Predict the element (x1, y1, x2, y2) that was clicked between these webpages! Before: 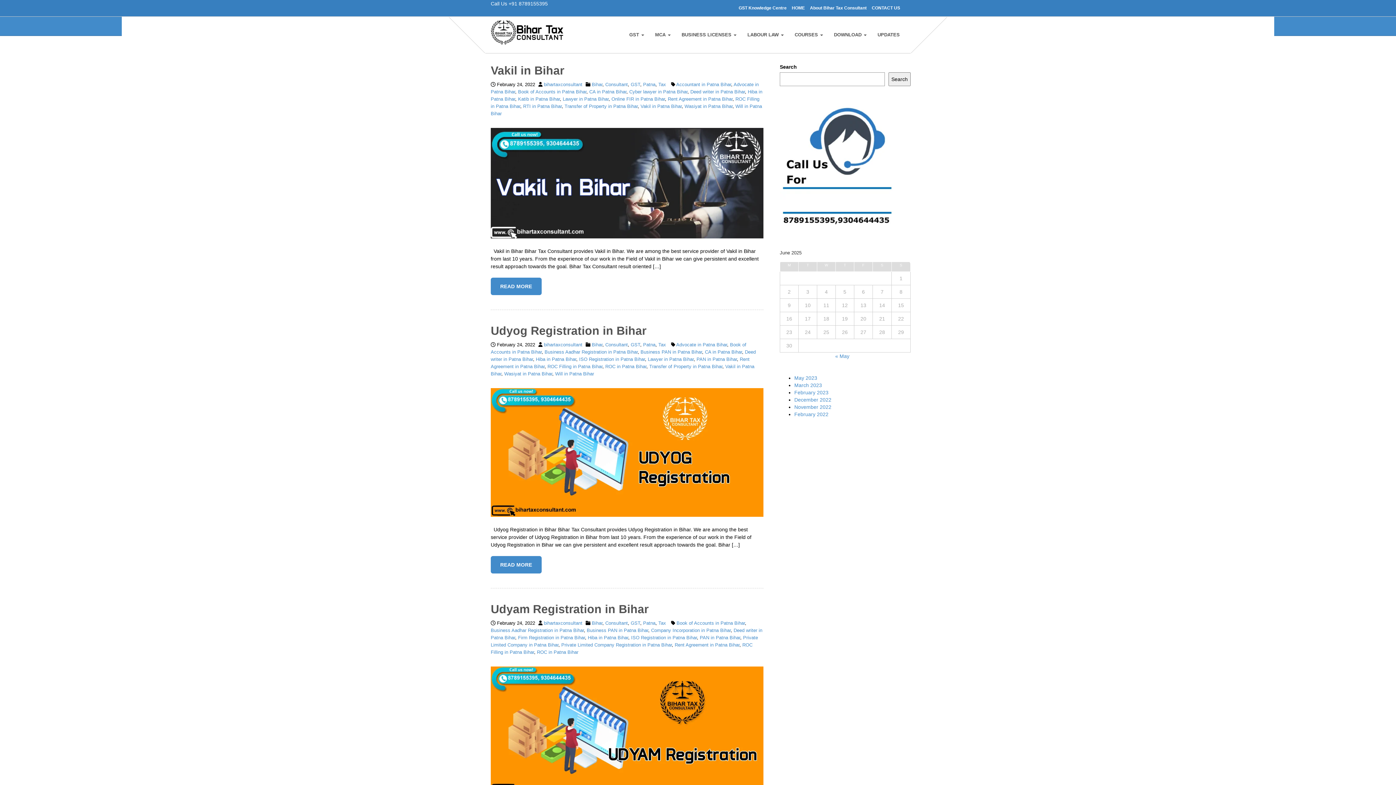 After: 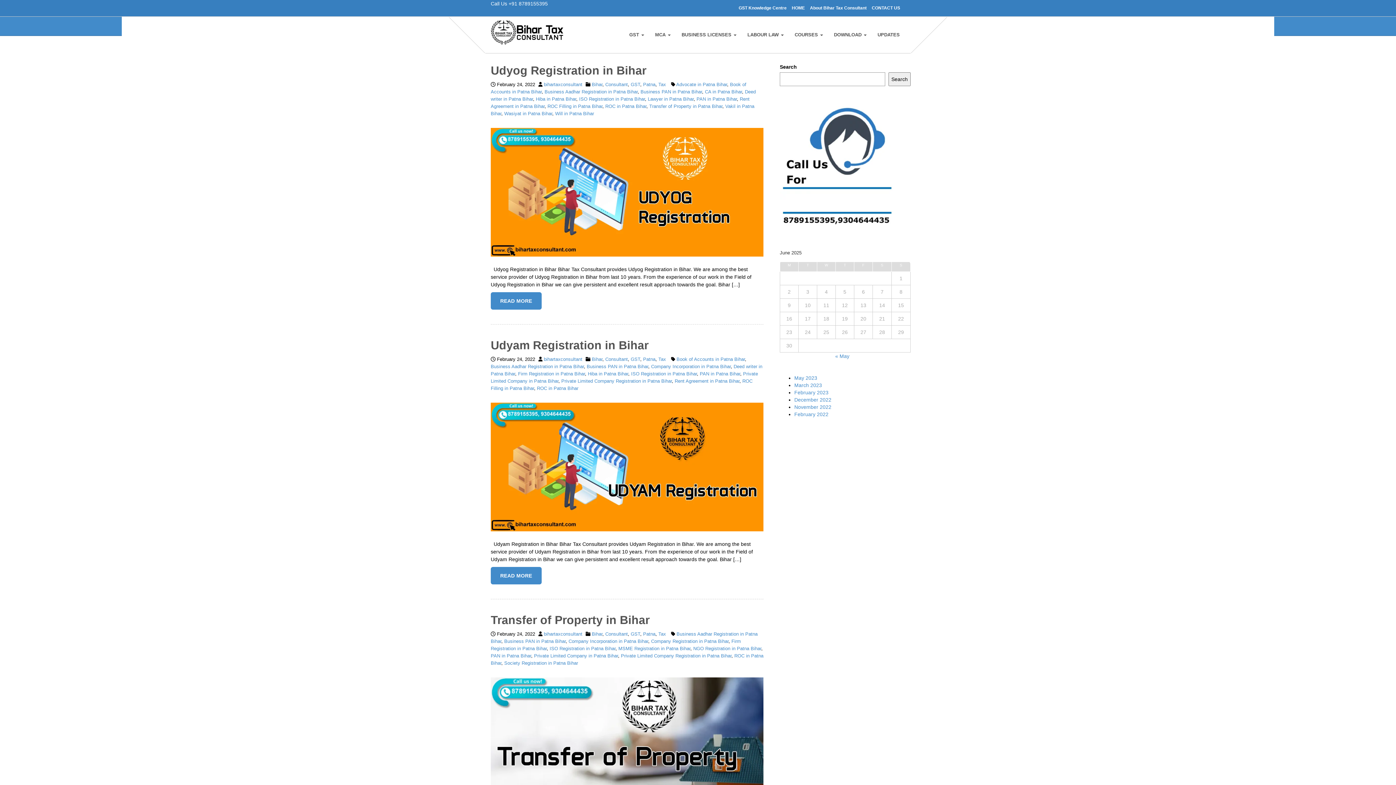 Action: label: ISO Registration in Patna Bihar bbox: (631, 635, 697, 640)